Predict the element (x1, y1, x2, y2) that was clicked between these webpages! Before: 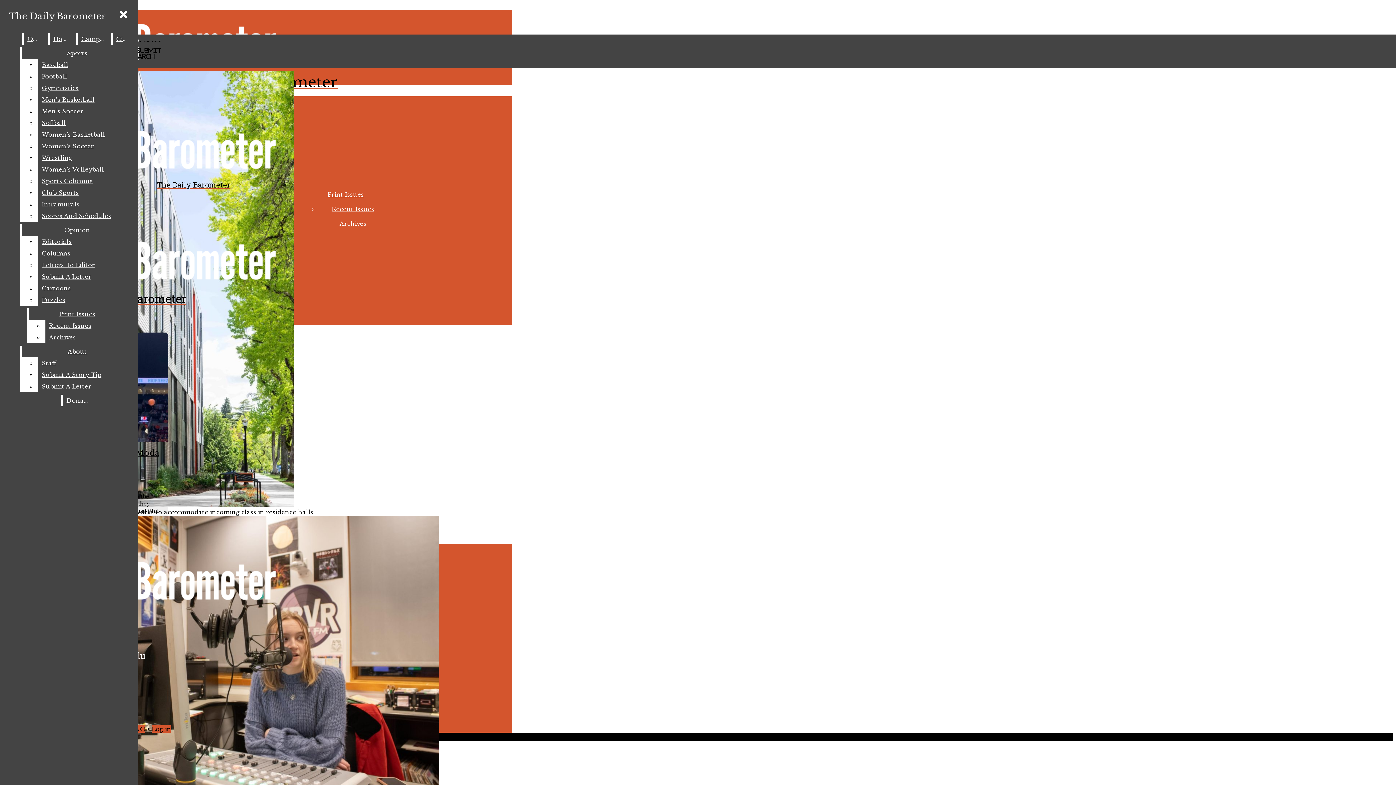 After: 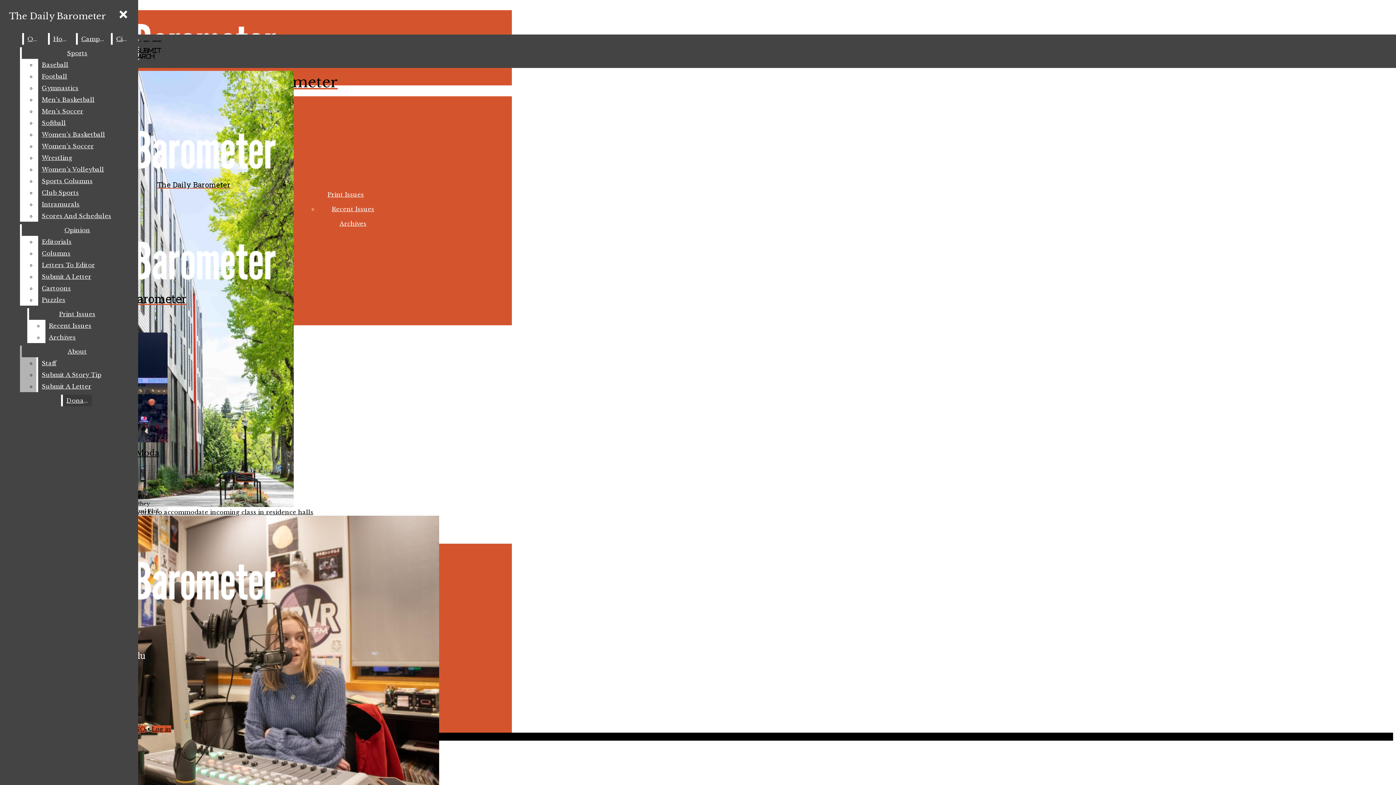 Action: label: About bbox: (21, 345, 132, 357)